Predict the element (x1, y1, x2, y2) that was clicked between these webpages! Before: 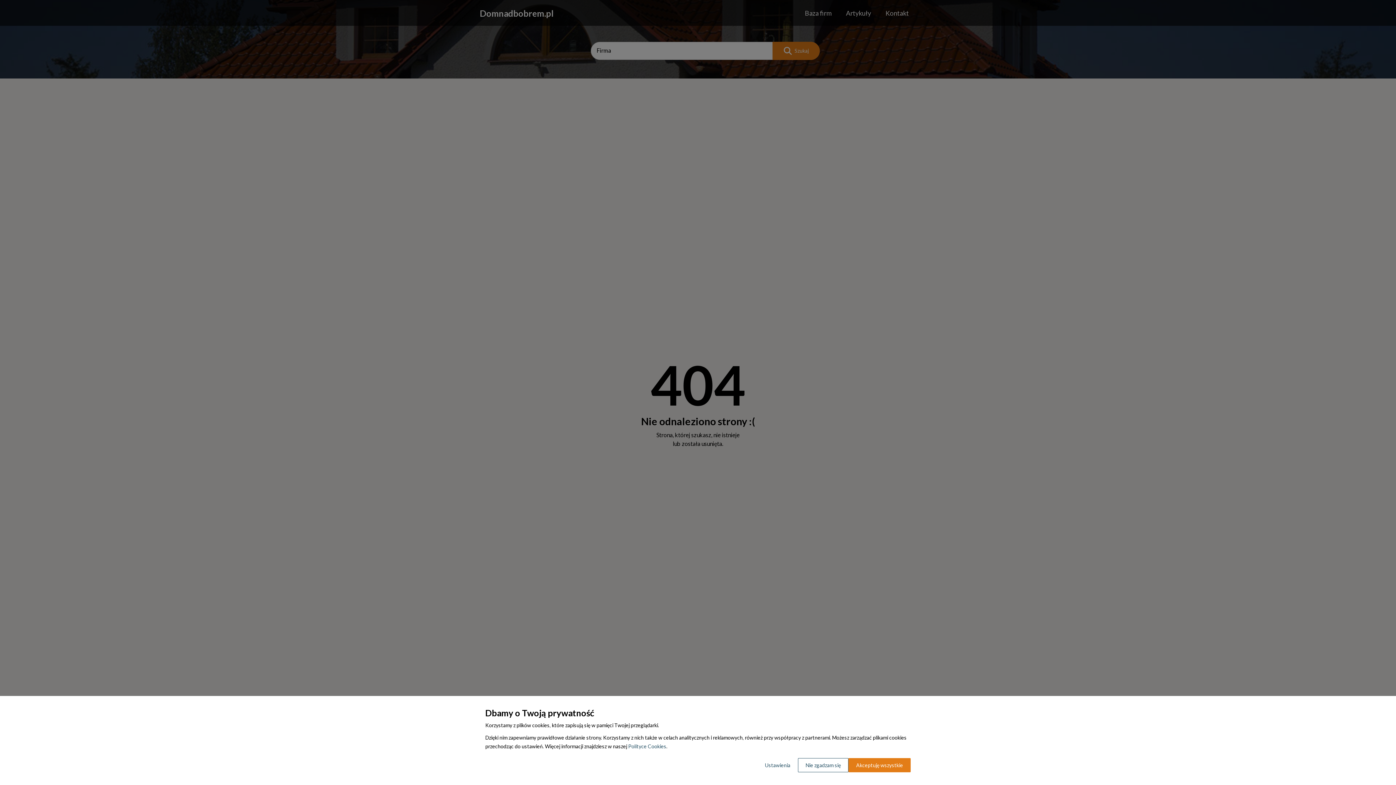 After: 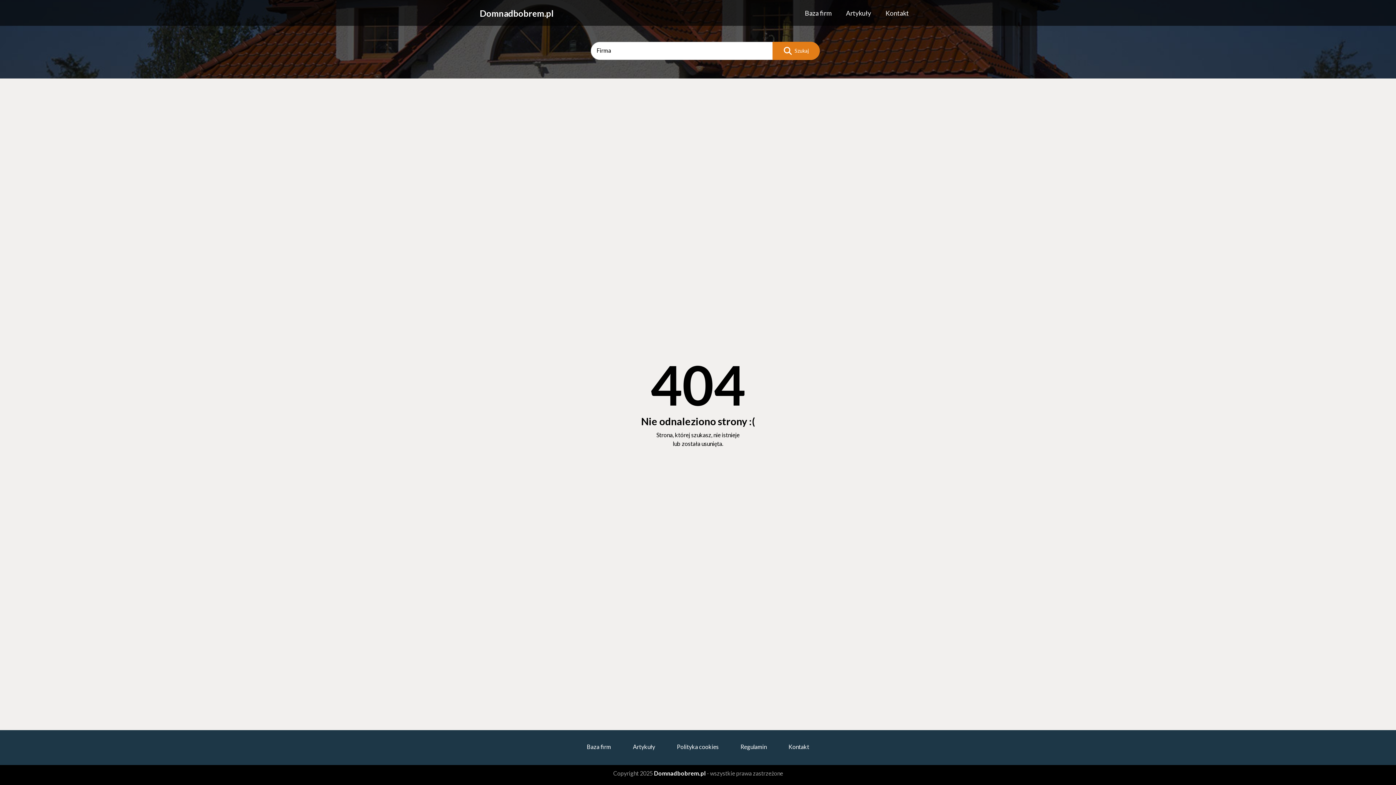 Action: bbox: (798, 758, 848, 772) label: Nie zgadzam się